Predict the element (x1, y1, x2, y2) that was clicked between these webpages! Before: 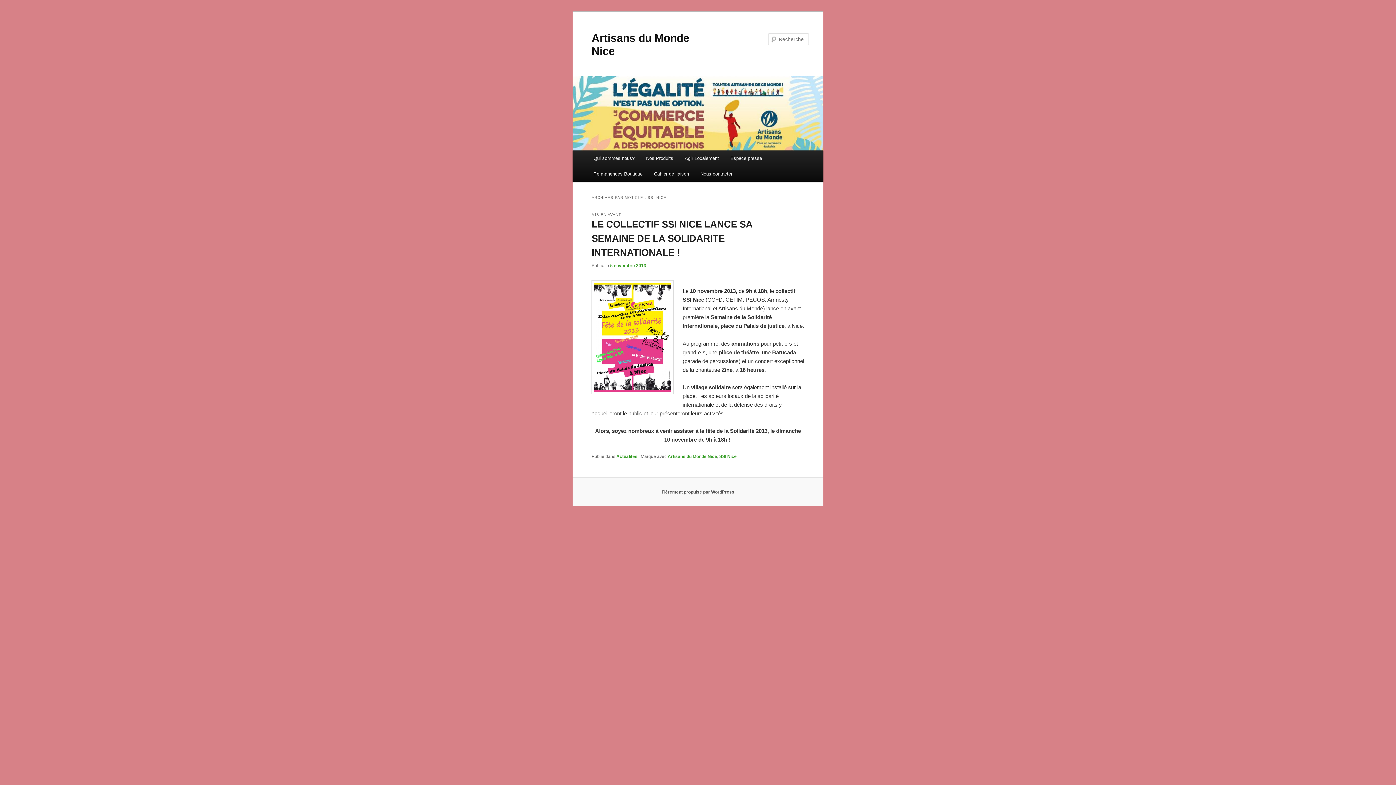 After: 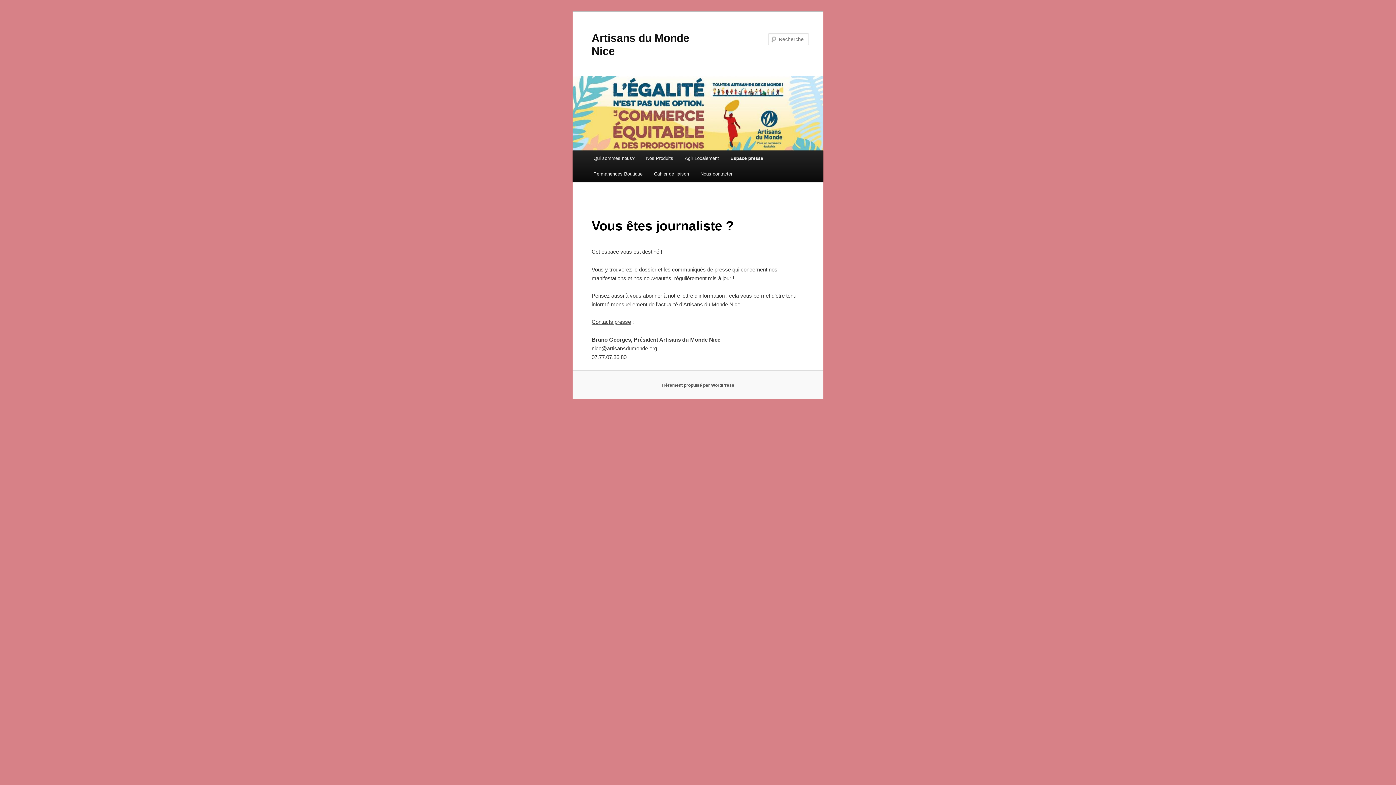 Action: label: Espace presse bbox: (724, 150, 767, 166)